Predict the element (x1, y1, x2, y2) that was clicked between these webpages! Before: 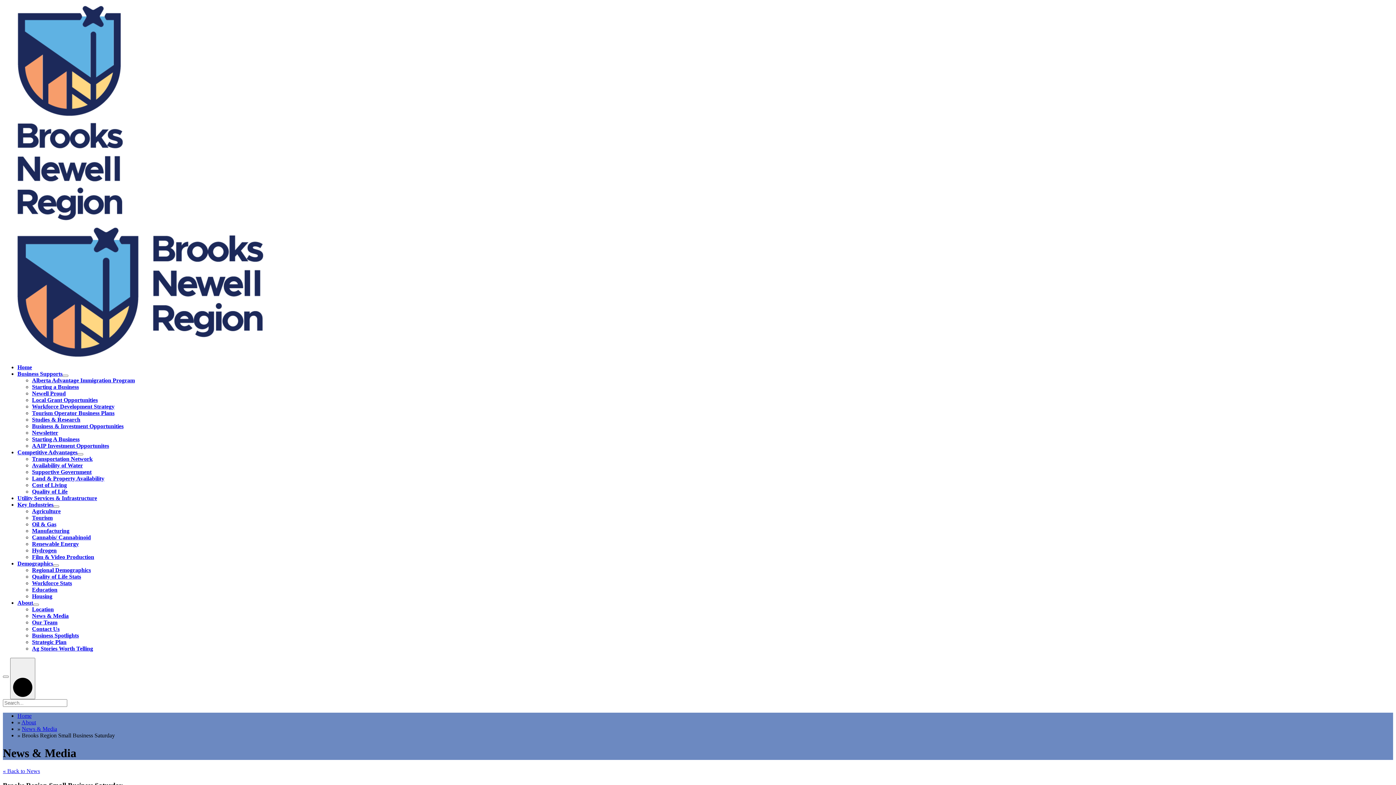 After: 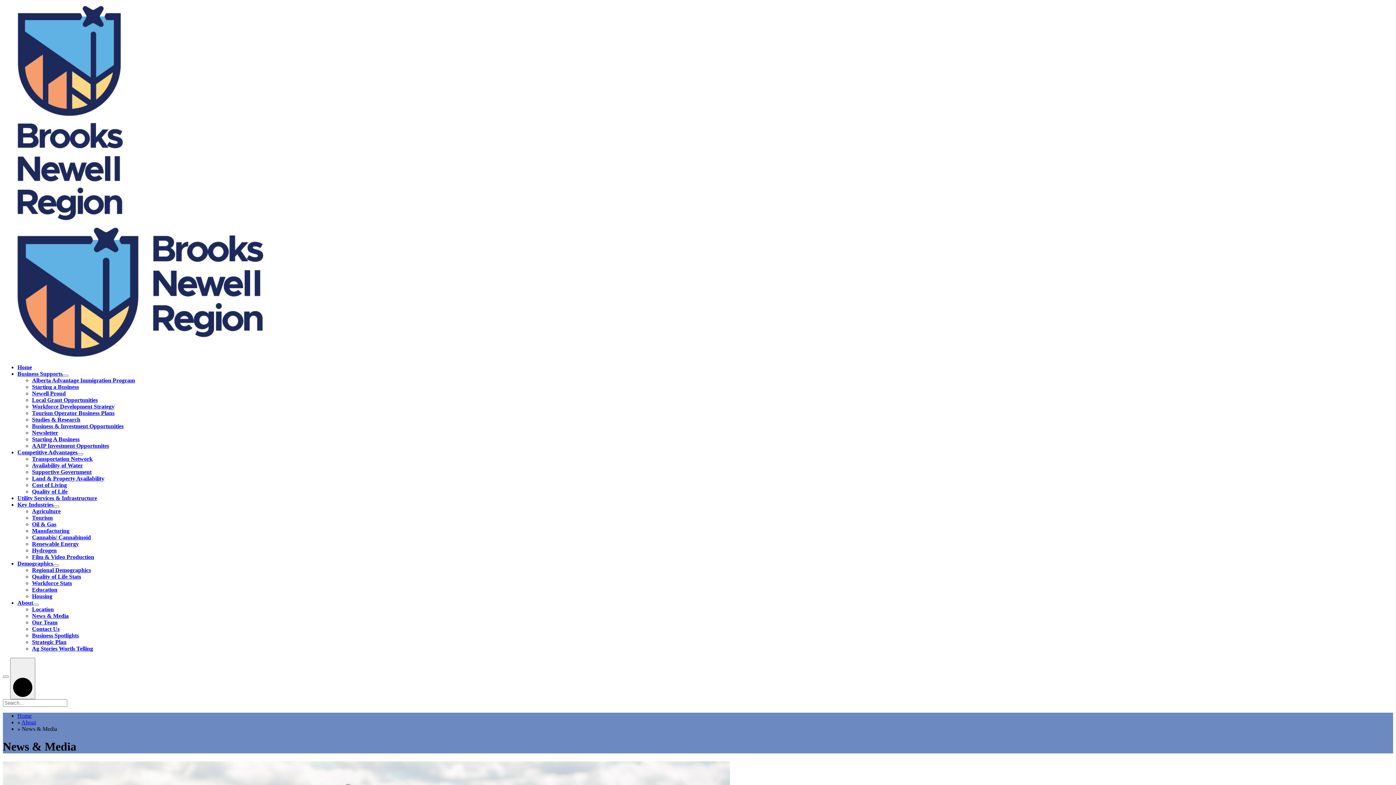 Action: bbox: (2, 768, 40, 774) label: « Back to News